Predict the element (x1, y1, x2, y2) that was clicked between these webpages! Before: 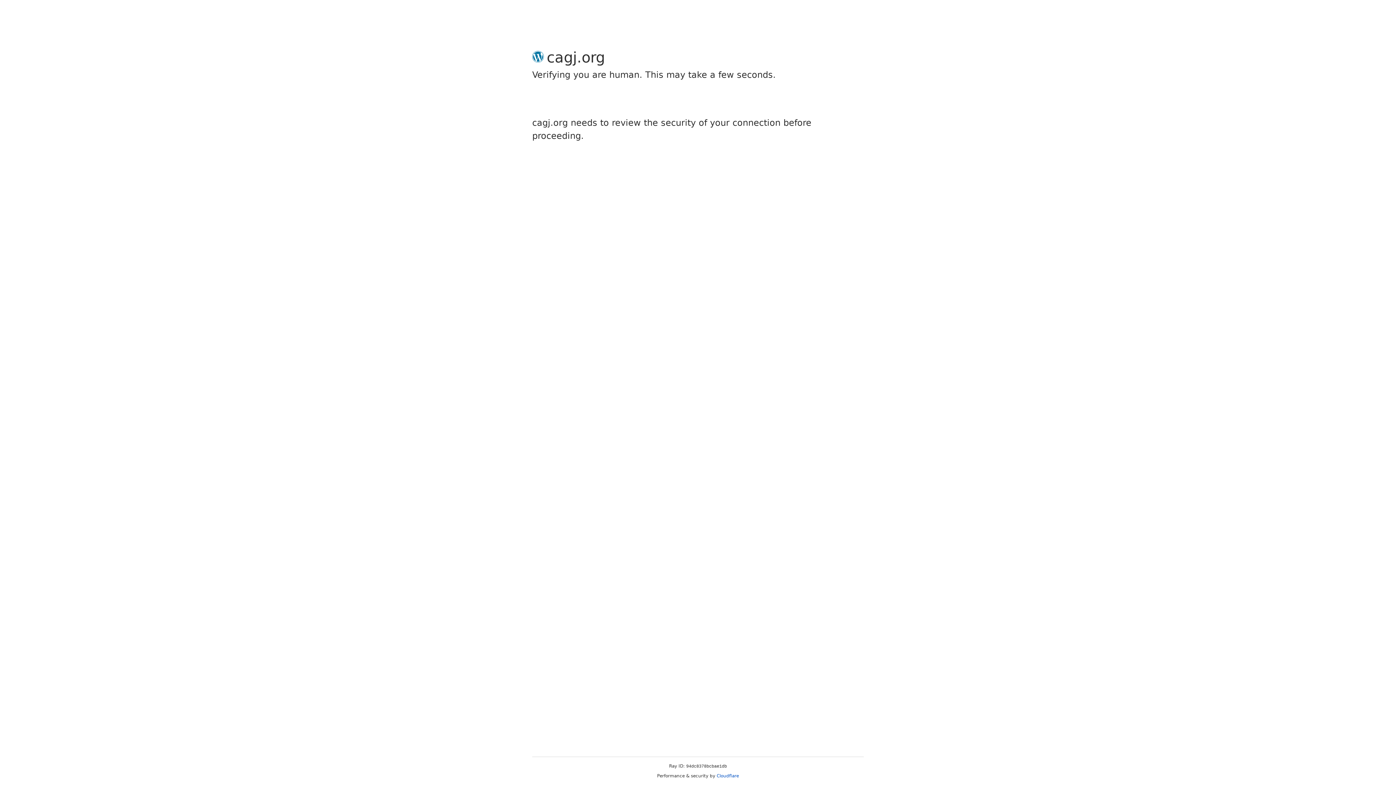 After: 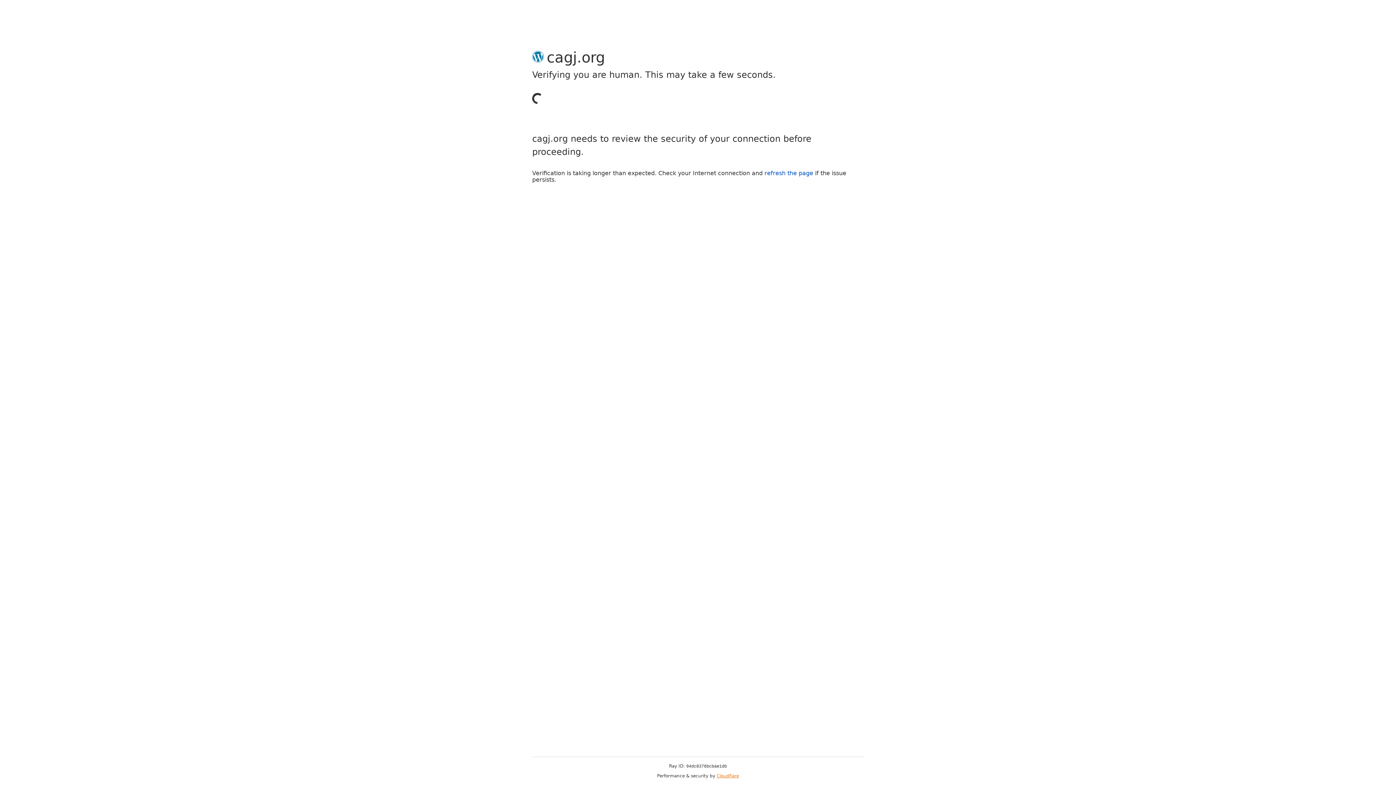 Action: label: Cloudflare bbox: (716, 773, 739, 778)